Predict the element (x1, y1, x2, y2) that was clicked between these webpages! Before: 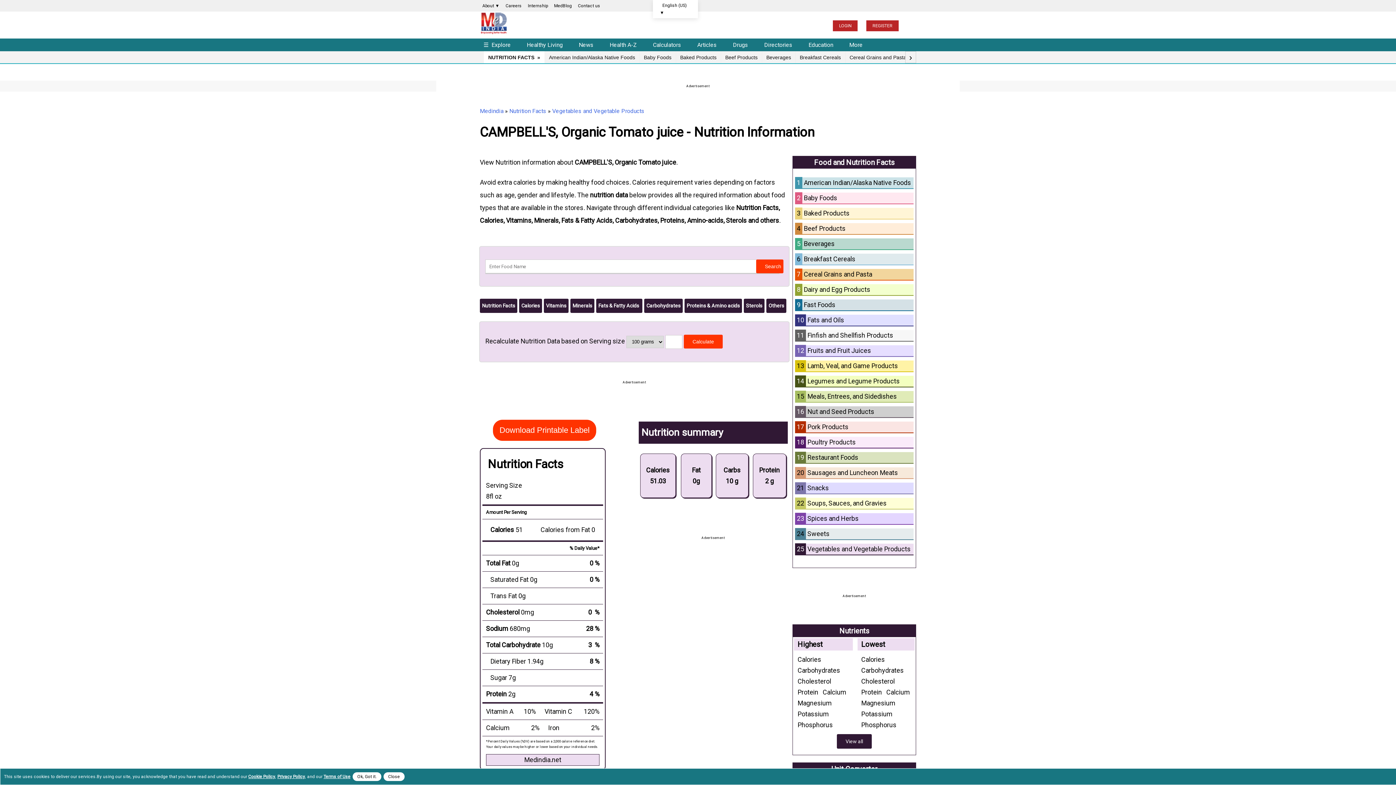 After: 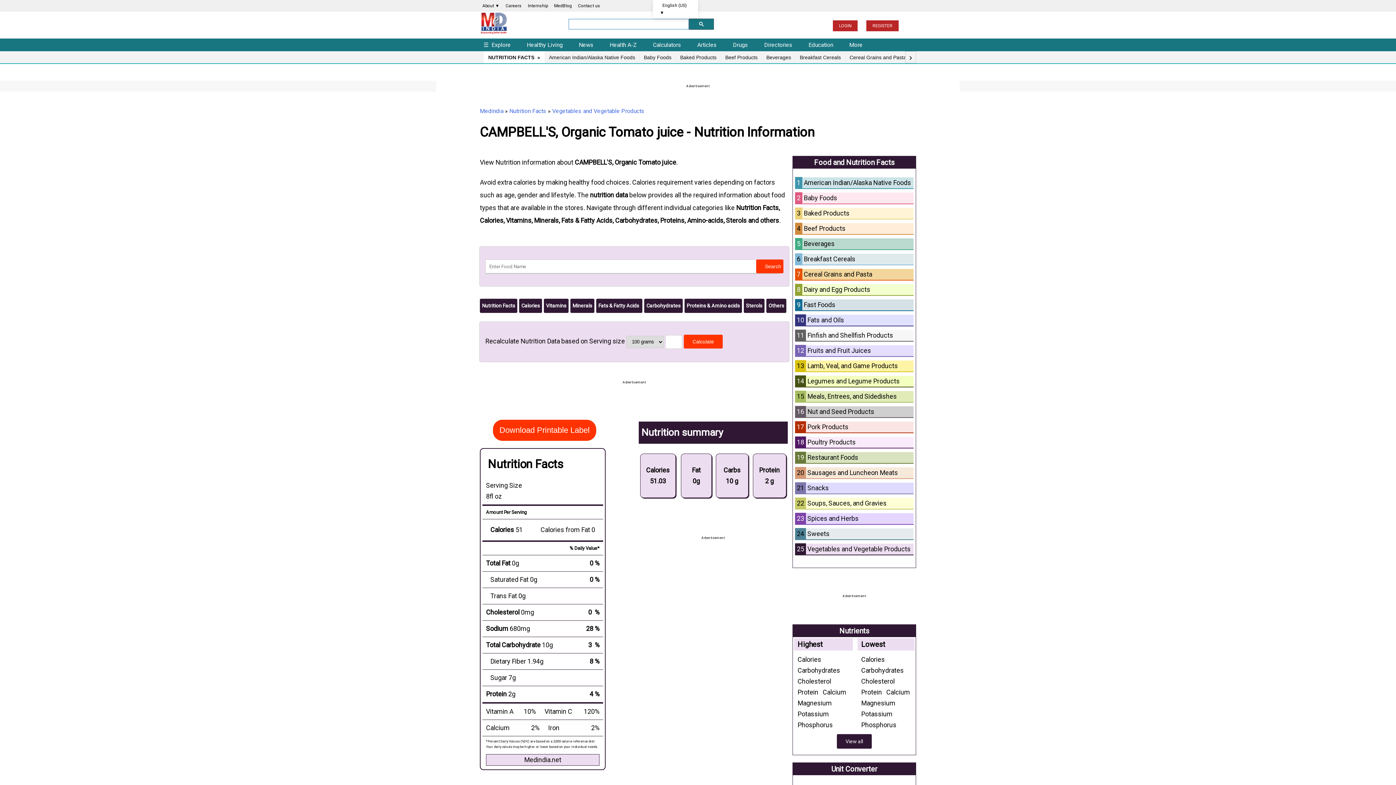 Action: bbox: (383, 772, 404, 781) label: Close